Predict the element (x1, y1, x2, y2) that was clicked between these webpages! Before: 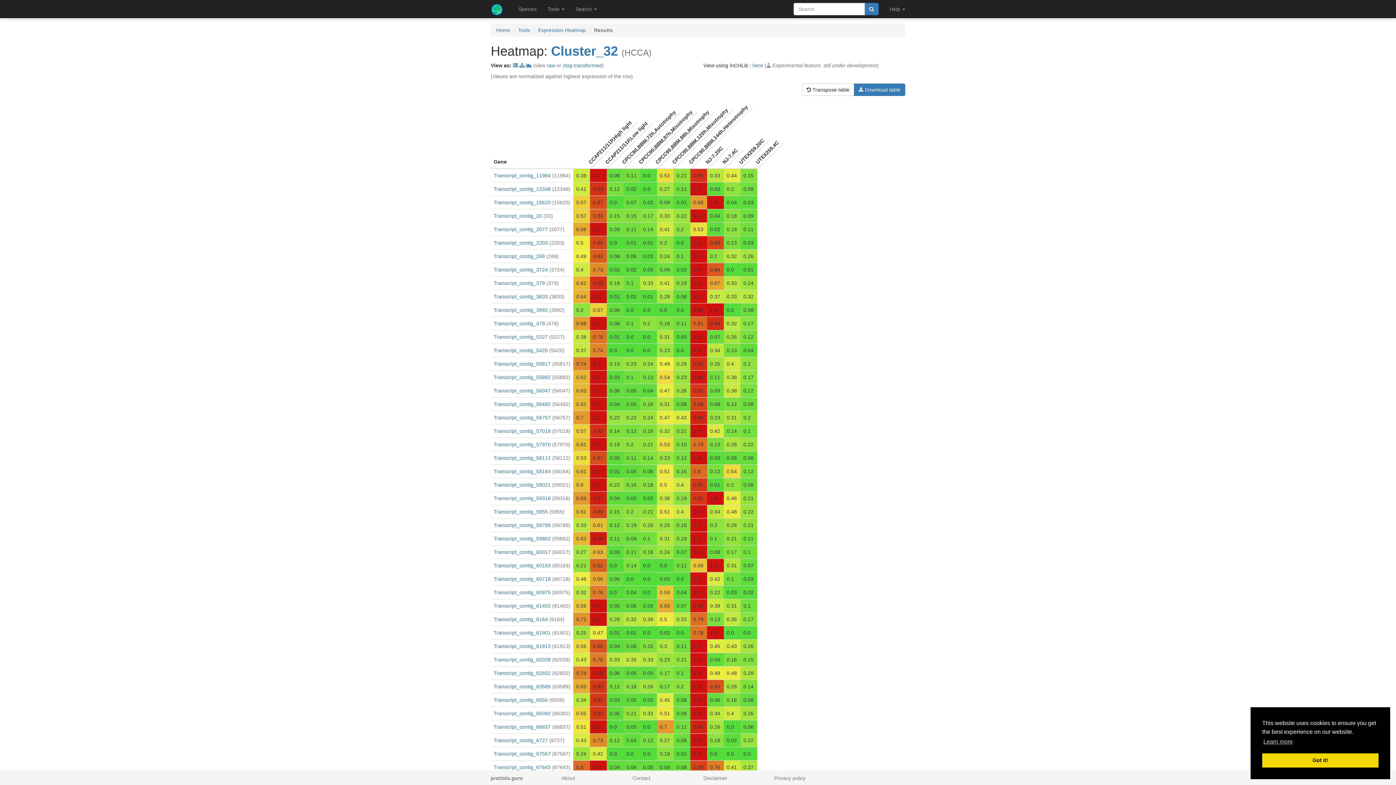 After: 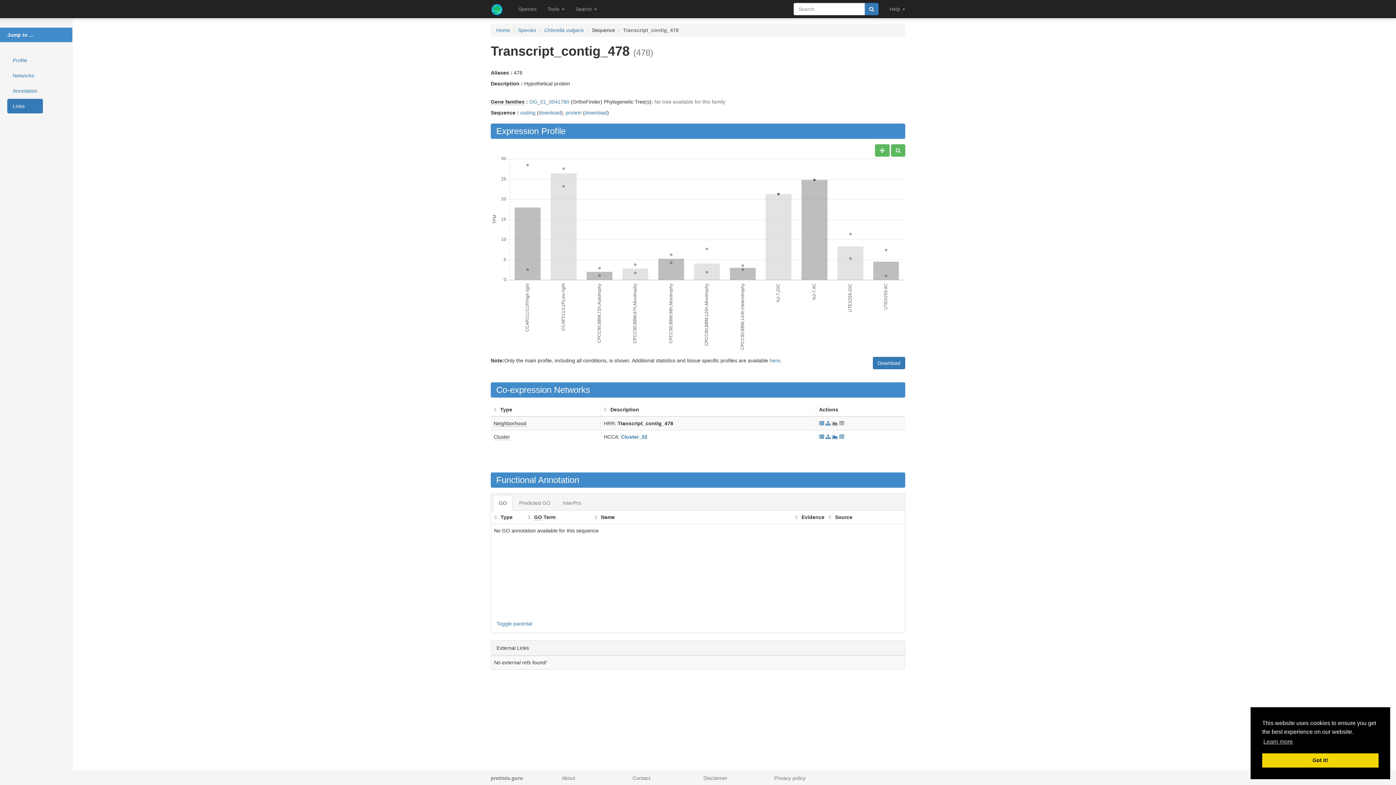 Action: bbox: (493, 320, 545, 326) label: Transcript_contig_478